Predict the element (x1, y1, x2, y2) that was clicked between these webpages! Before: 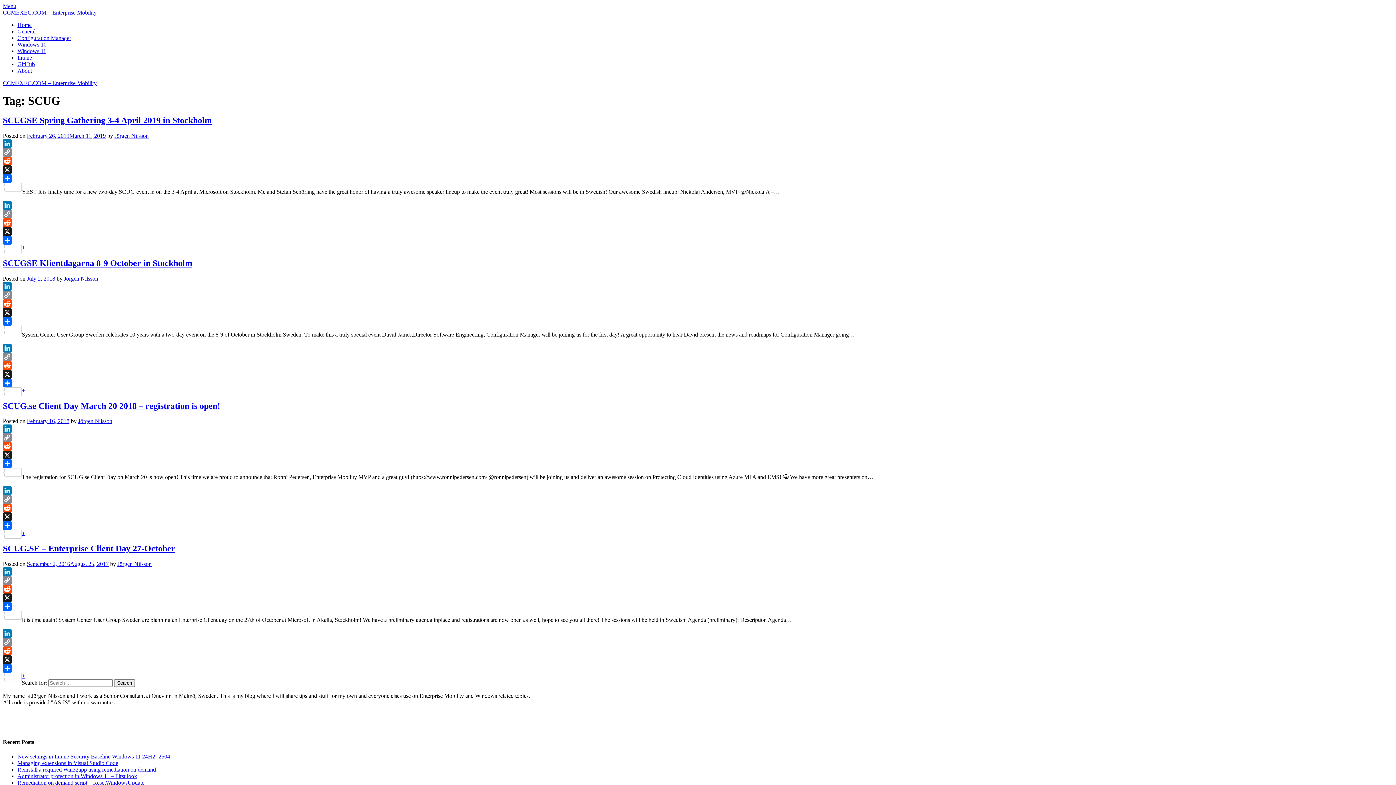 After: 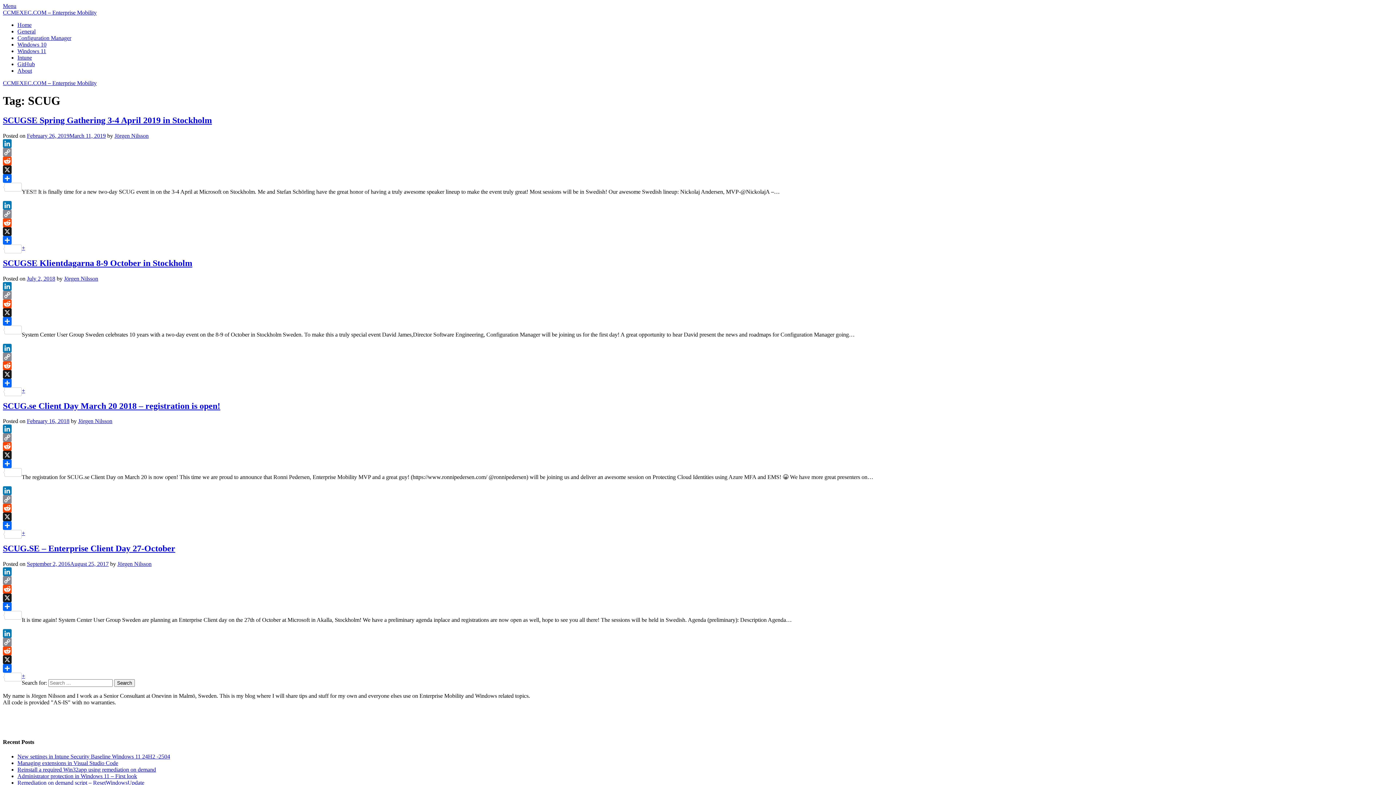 Action: bbox: (2, 361, 1393, 370) label: Reddit